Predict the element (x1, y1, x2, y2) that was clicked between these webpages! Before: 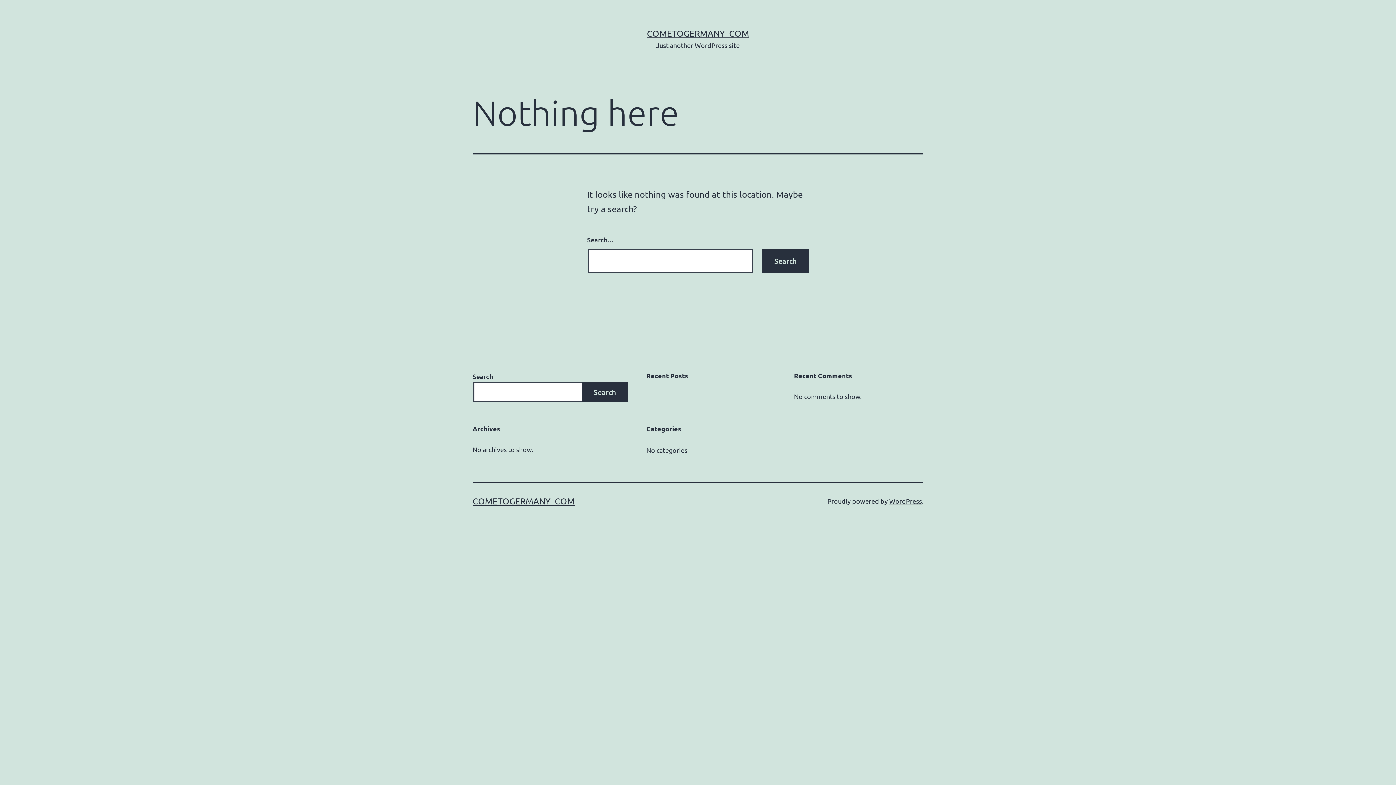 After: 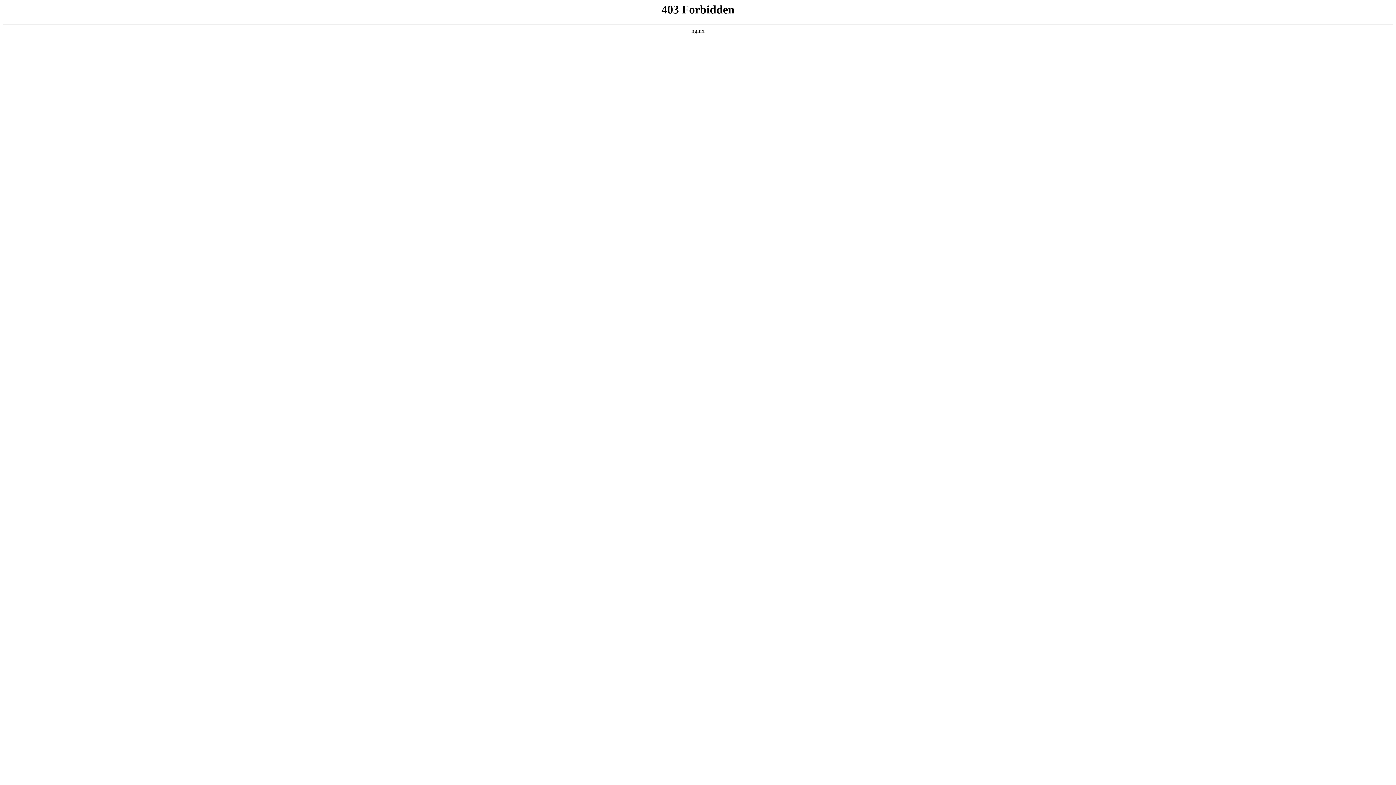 Action: label: WordPress bbox: (889, 497, 922, 505)